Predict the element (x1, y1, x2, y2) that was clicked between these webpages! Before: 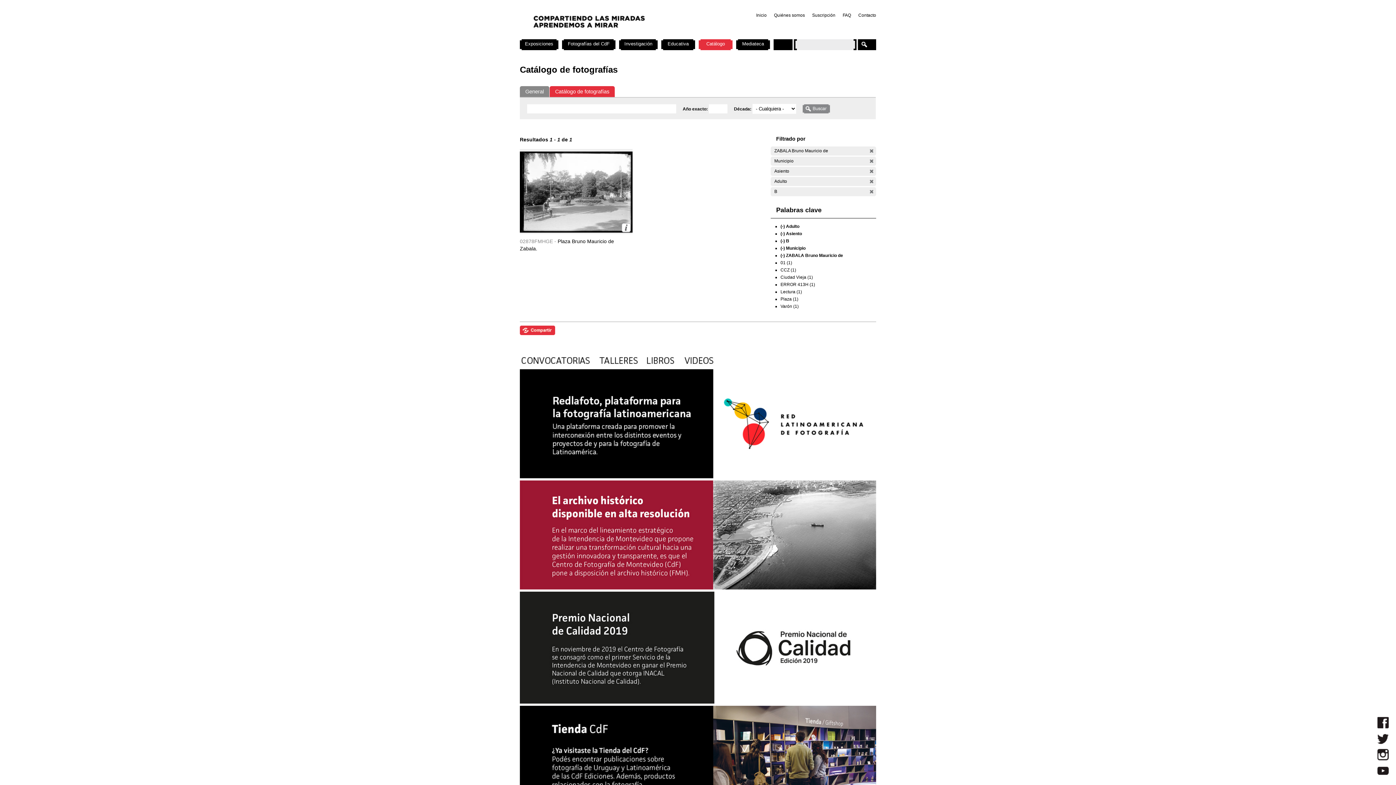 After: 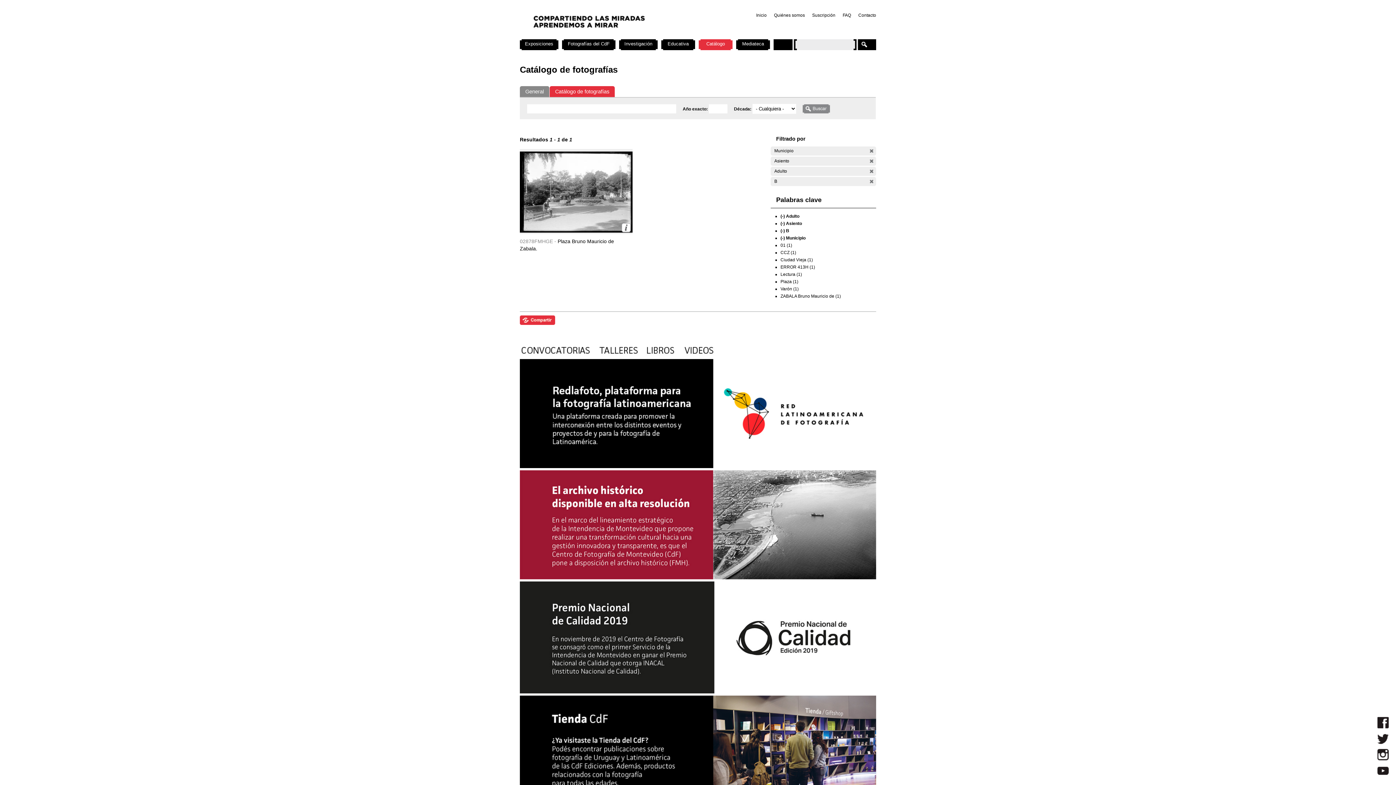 Action: bbox: (869, 148, 874, 153) label: (-)